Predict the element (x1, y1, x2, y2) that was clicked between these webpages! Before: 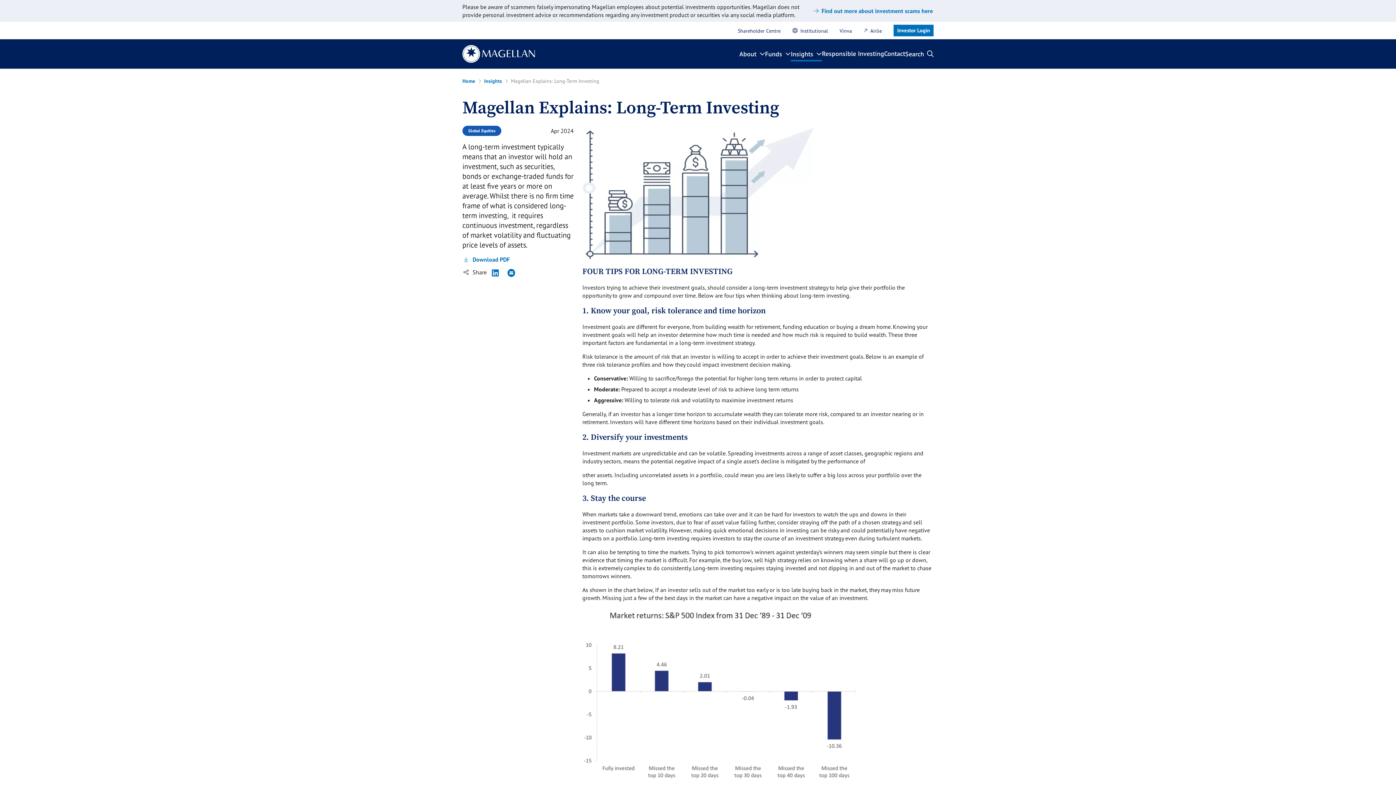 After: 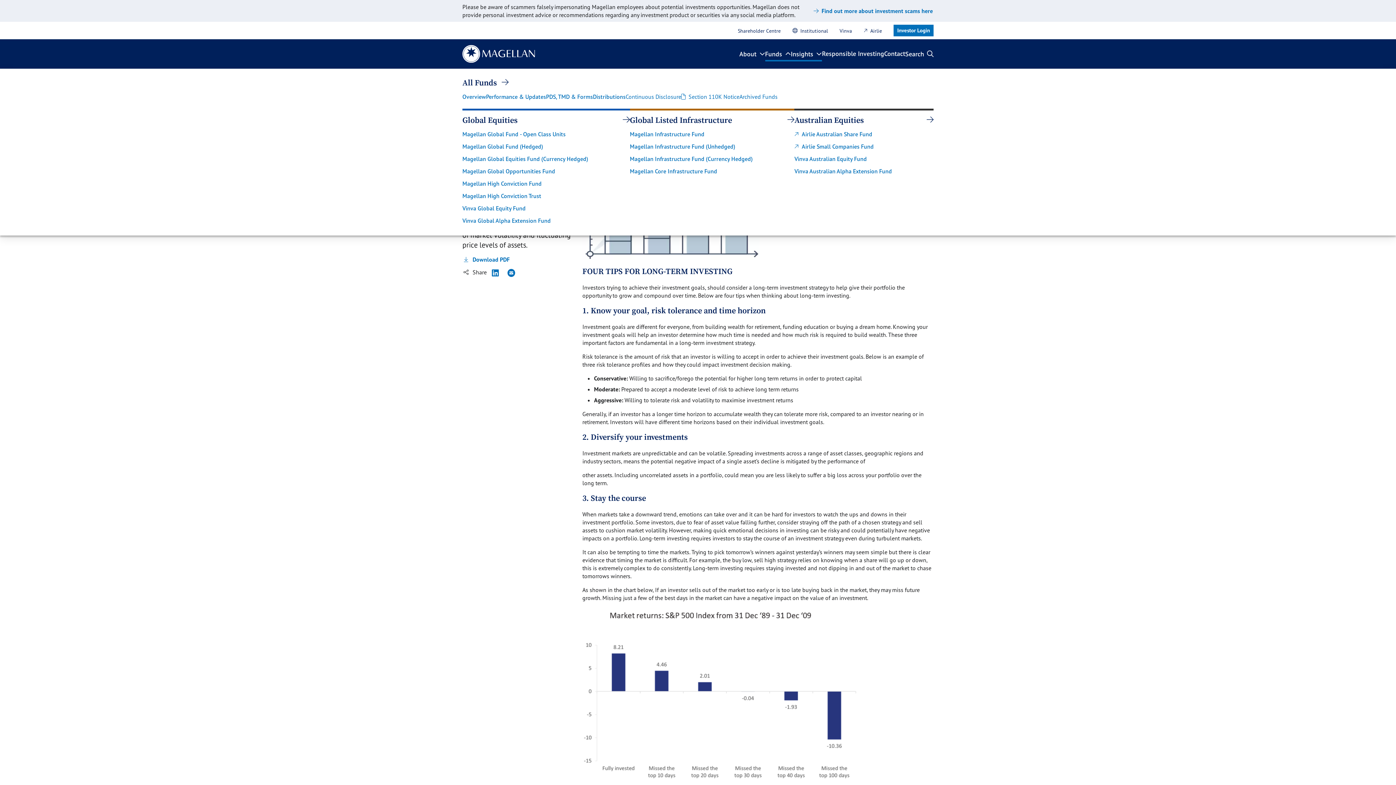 Action: label: Funds bbox: (765, 46, 791, 61)